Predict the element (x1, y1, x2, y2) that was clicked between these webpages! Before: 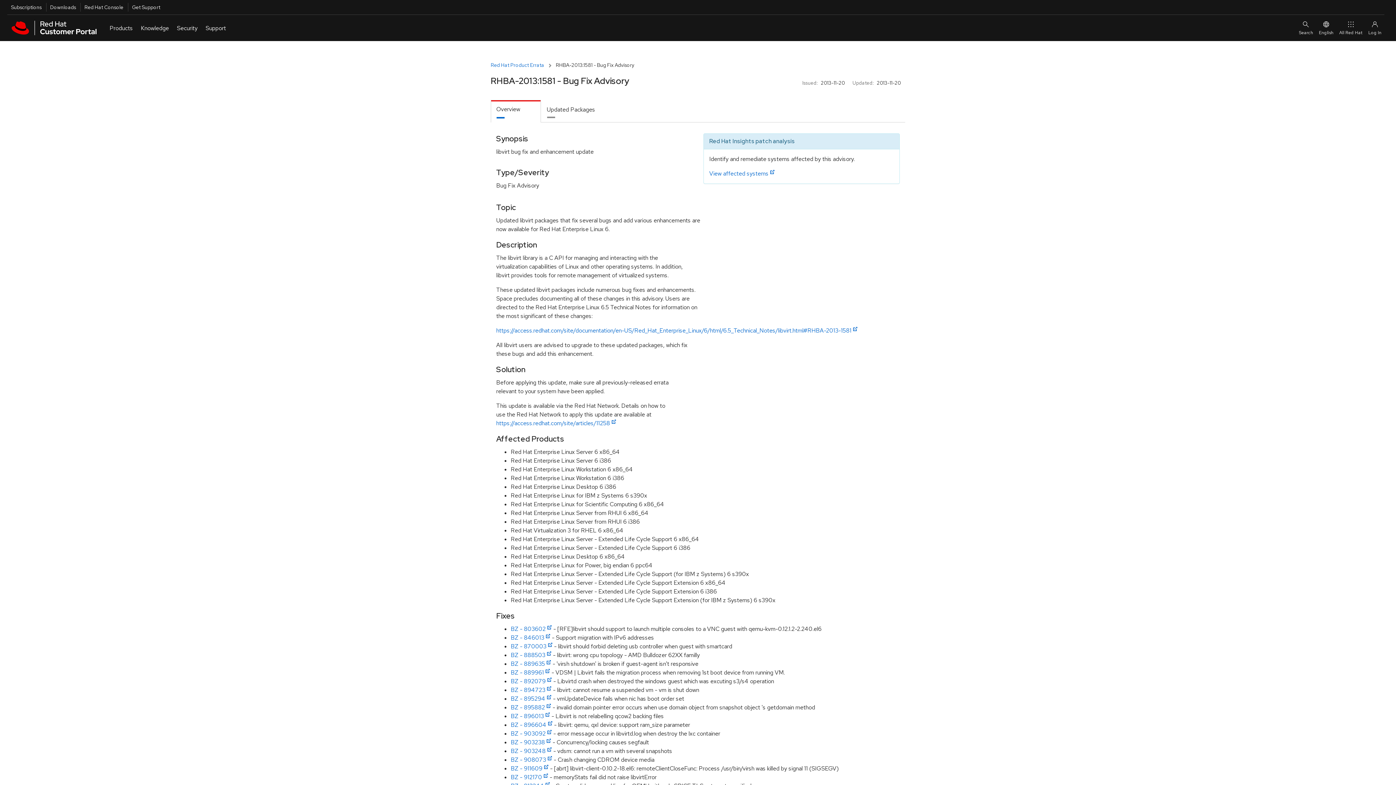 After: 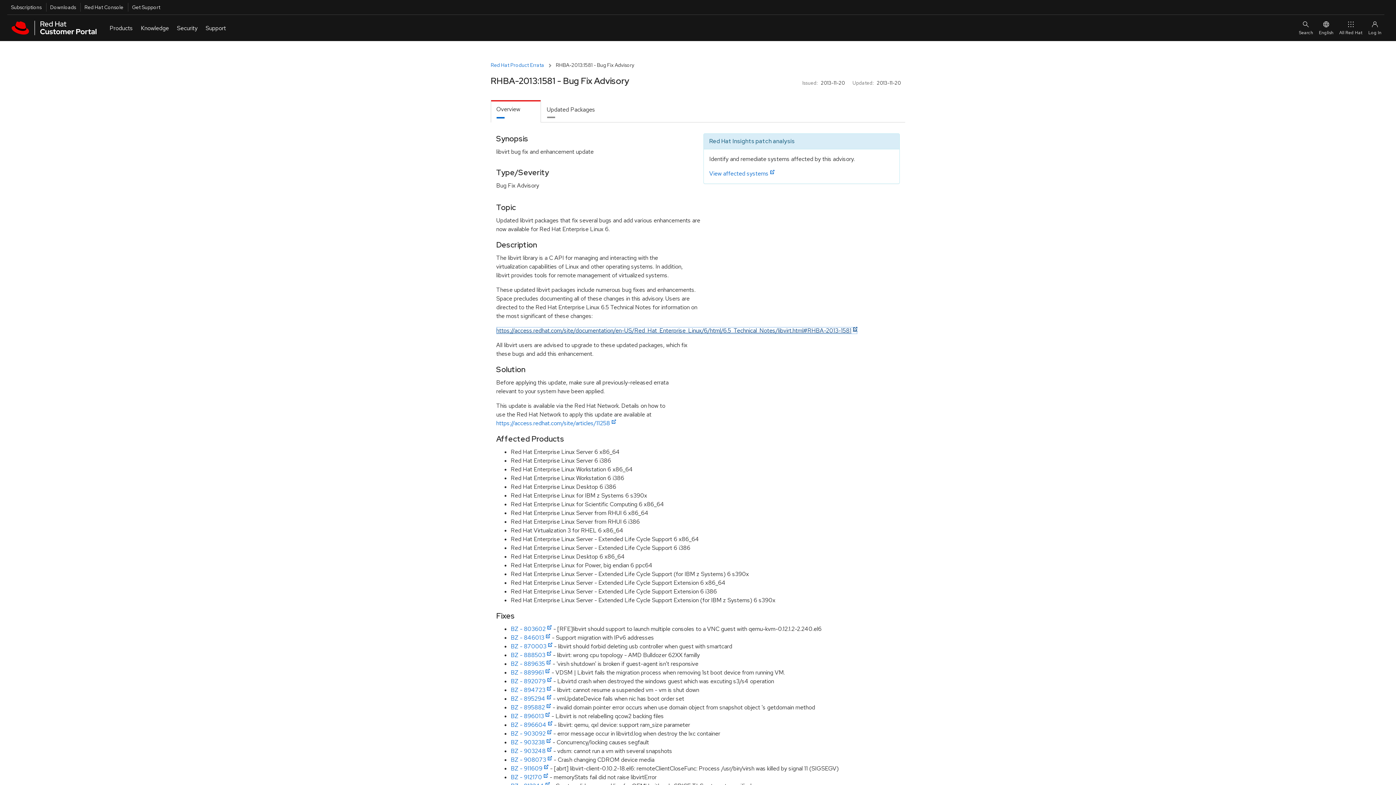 Action: label: https://access.redhat.com/site/documentation/en-US/Red_Hat_Enterprise_Linux/6/html/6.5_Technical_Notes/libvirt.html#RHBA-2013-1581 bbox: (496, 326, 857, 334)